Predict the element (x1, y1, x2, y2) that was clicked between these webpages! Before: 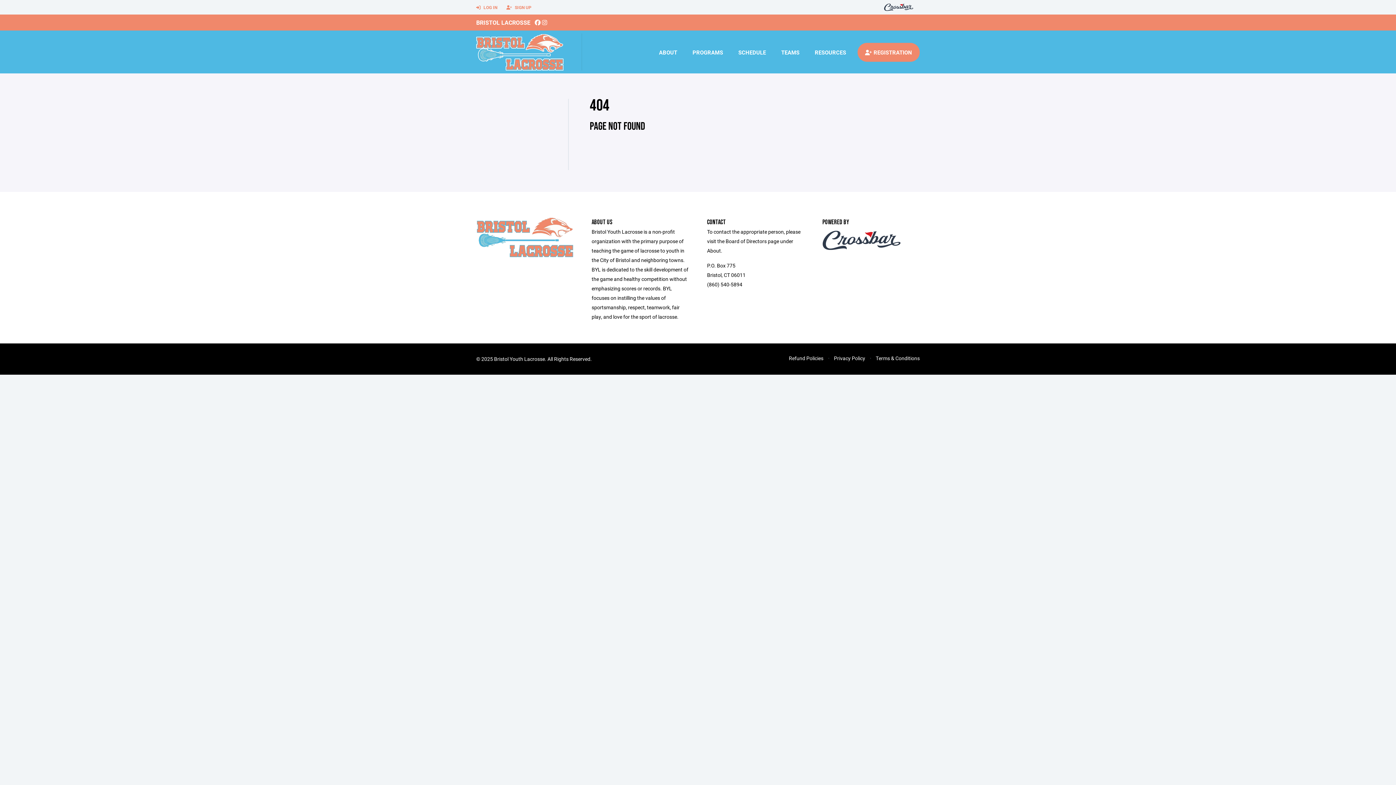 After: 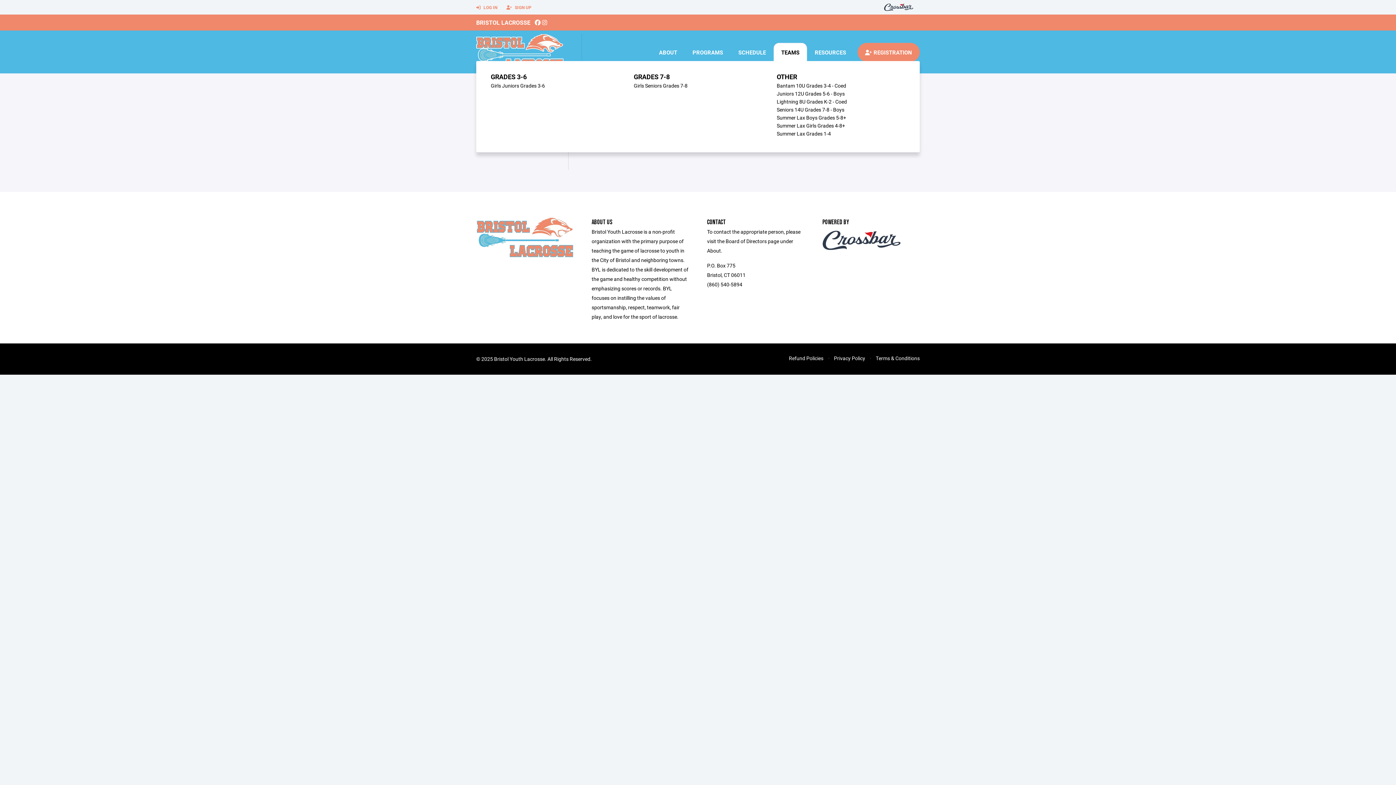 Action: label: TEAMS bbox: (773, 42, 807, 61)